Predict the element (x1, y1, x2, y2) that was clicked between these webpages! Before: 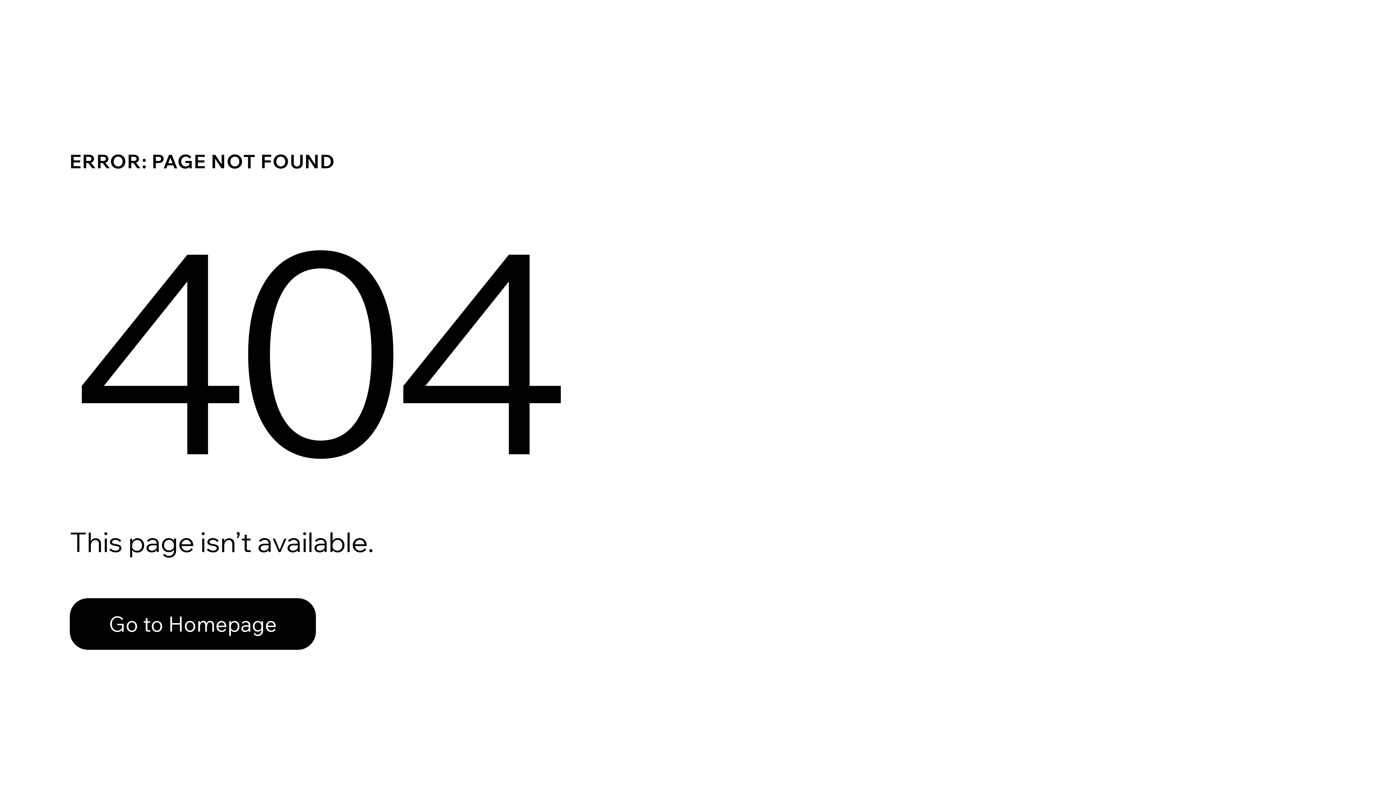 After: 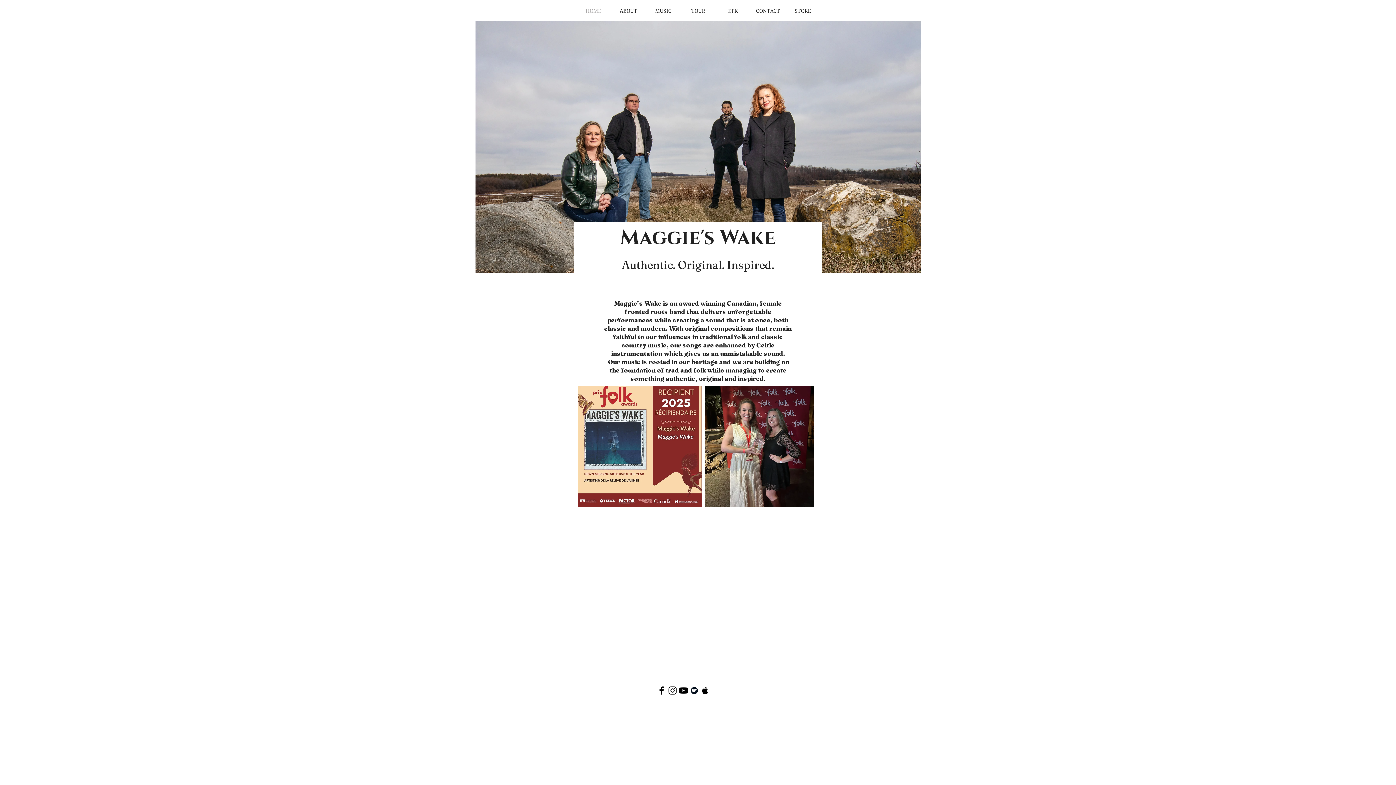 Action: bbox: (69, 582, 768, 659) label: Go to Homepage